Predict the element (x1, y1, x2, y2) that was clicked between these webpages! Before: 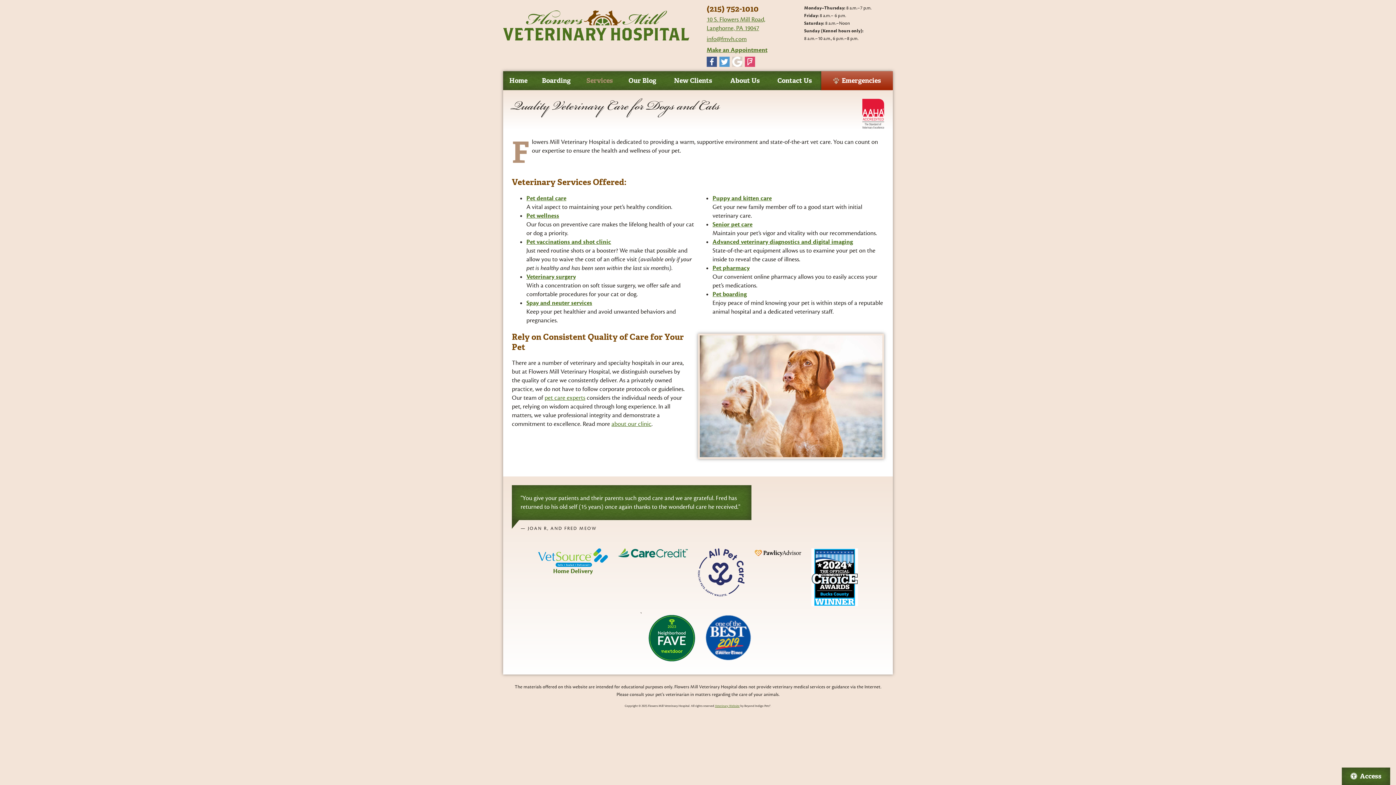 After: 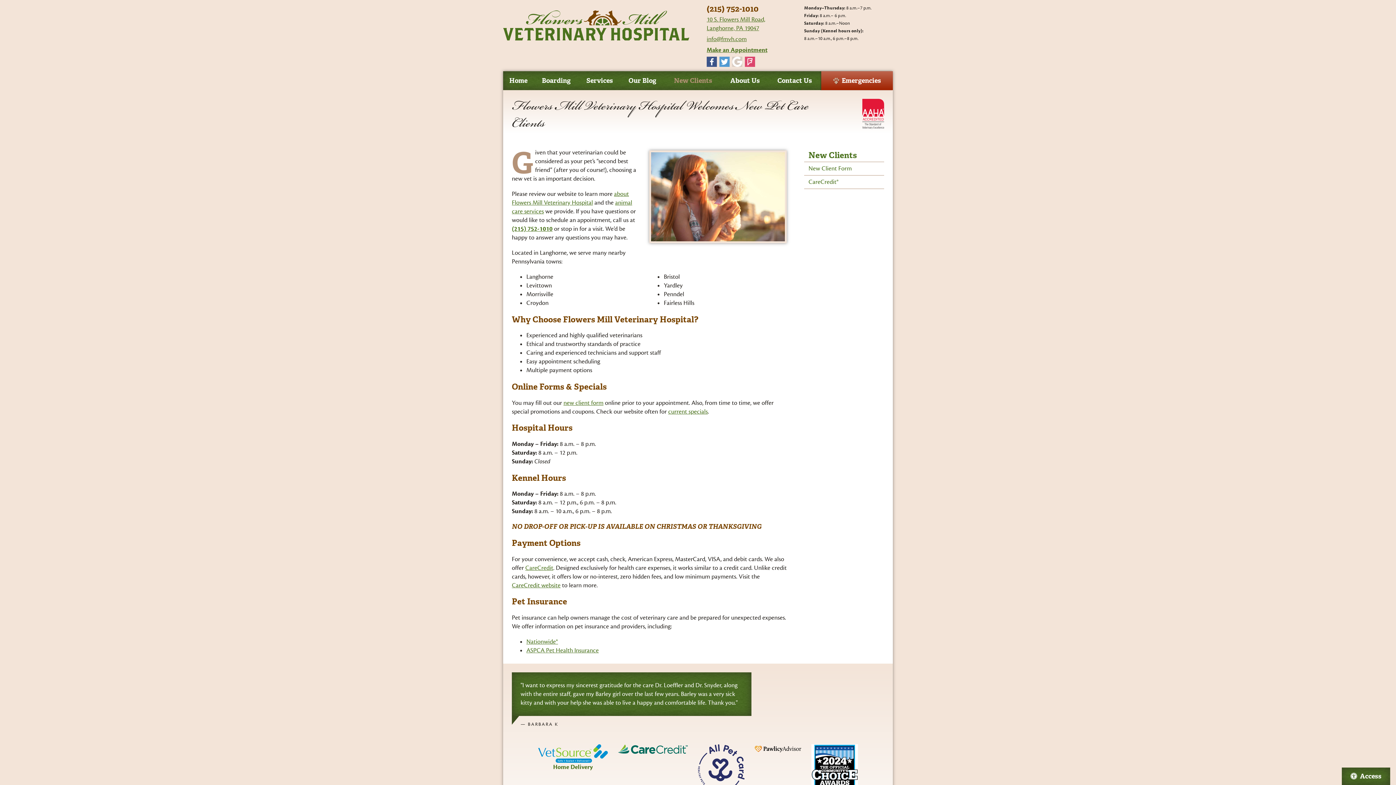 Action: bbox: (664, 71, 722, 90) label: New Clients